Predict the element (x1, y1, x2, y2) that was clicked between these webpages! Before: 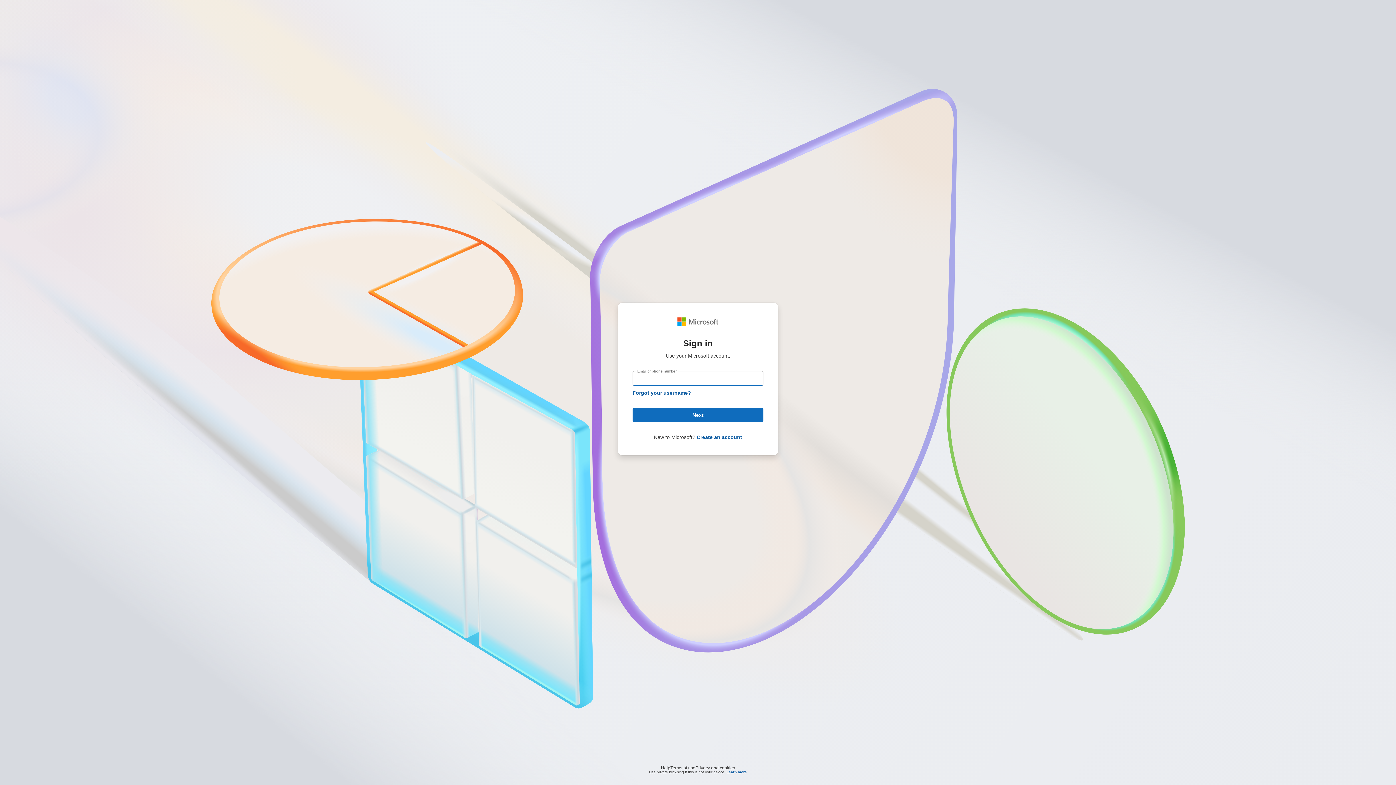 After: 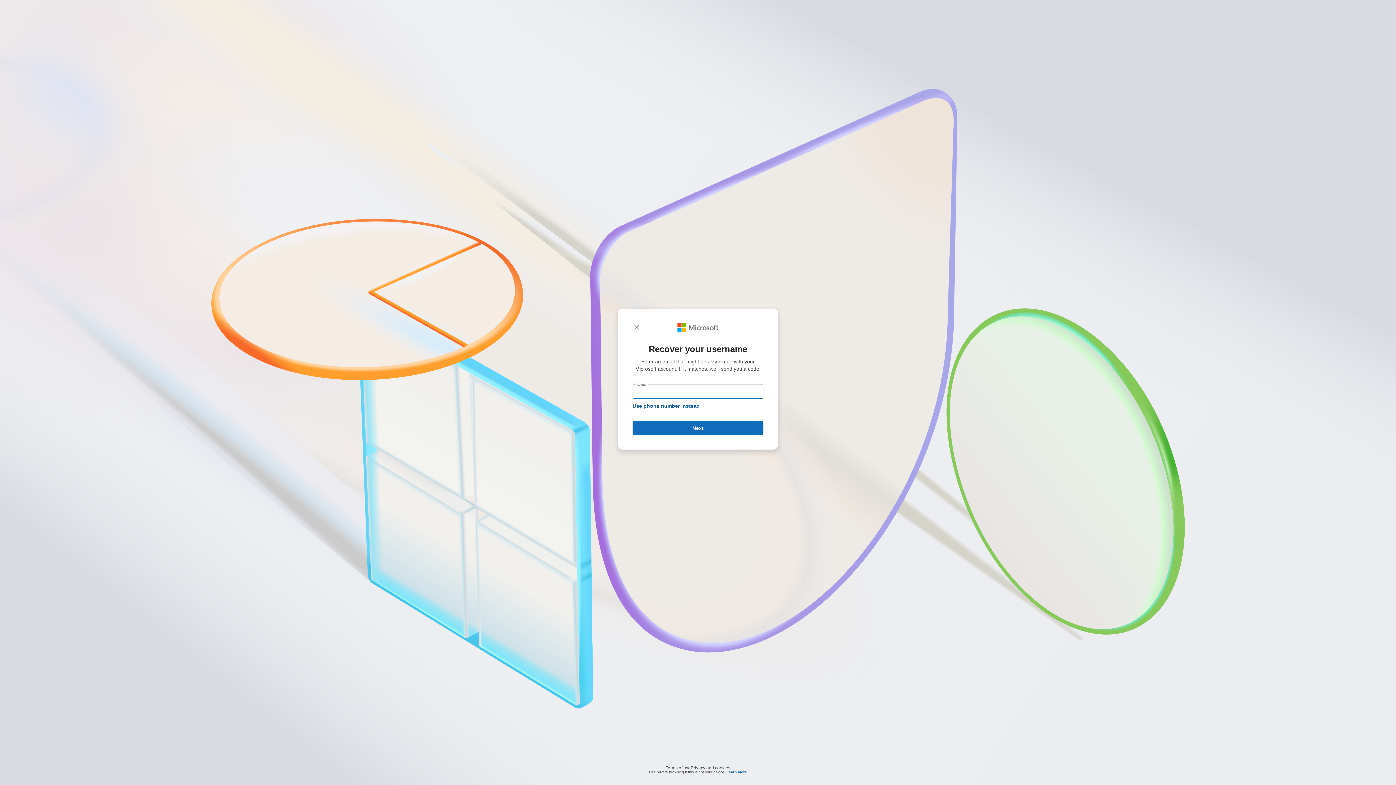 Action: bbox: (632, 390, 691, 396) label: Forgot your username?